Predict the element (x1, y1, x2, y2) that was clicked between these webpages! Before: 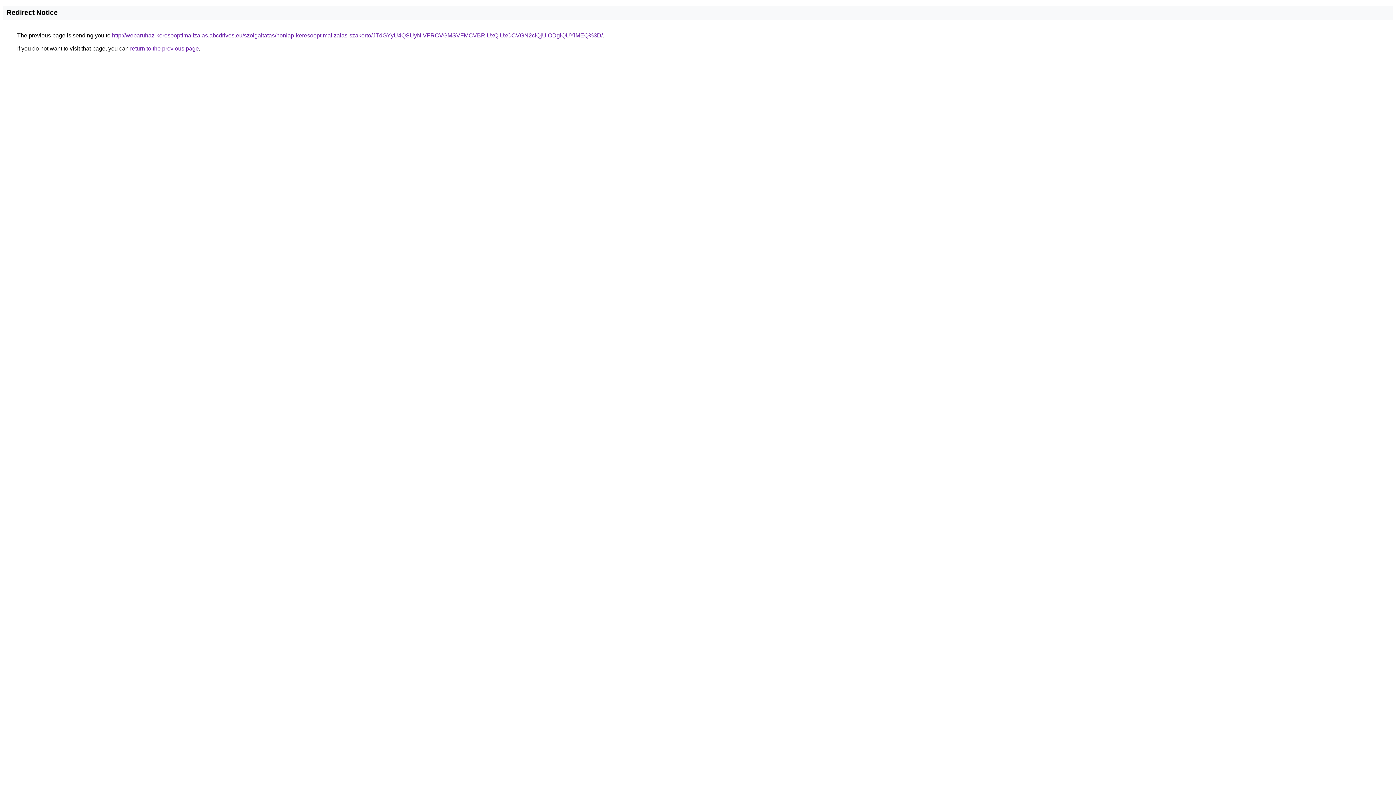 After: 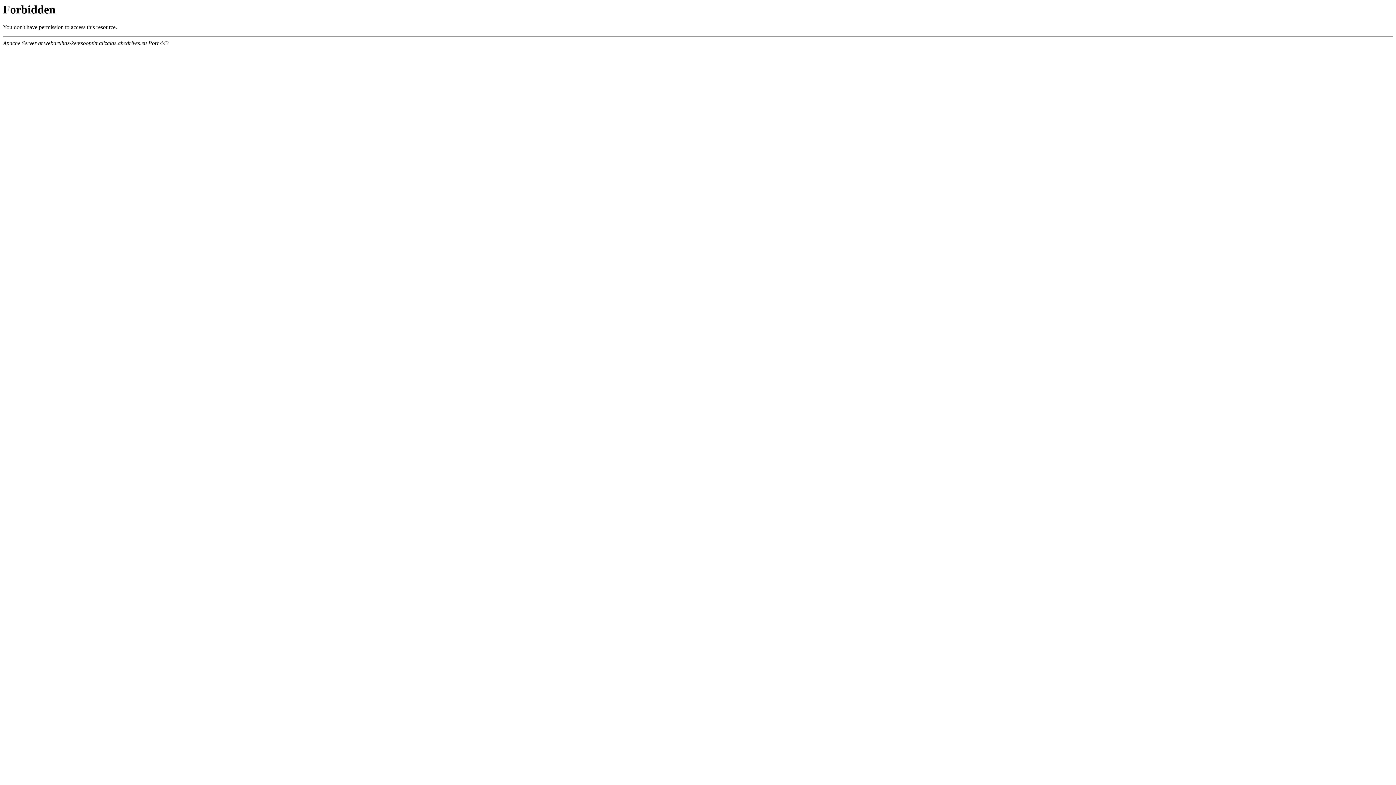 Action: bbox: (112, 32, 602, 38) label: http://webaruhaz-keresooptimalizalas.abcdrives.eu/szolgaltatas/honlap-keresooptimalizalas-szakerto/JTdGYyU4QSUyNiVFRCVGMSVFMCVBRiUxQiUxOCVGN2clQjUlODglQUYlMEQ%3D/